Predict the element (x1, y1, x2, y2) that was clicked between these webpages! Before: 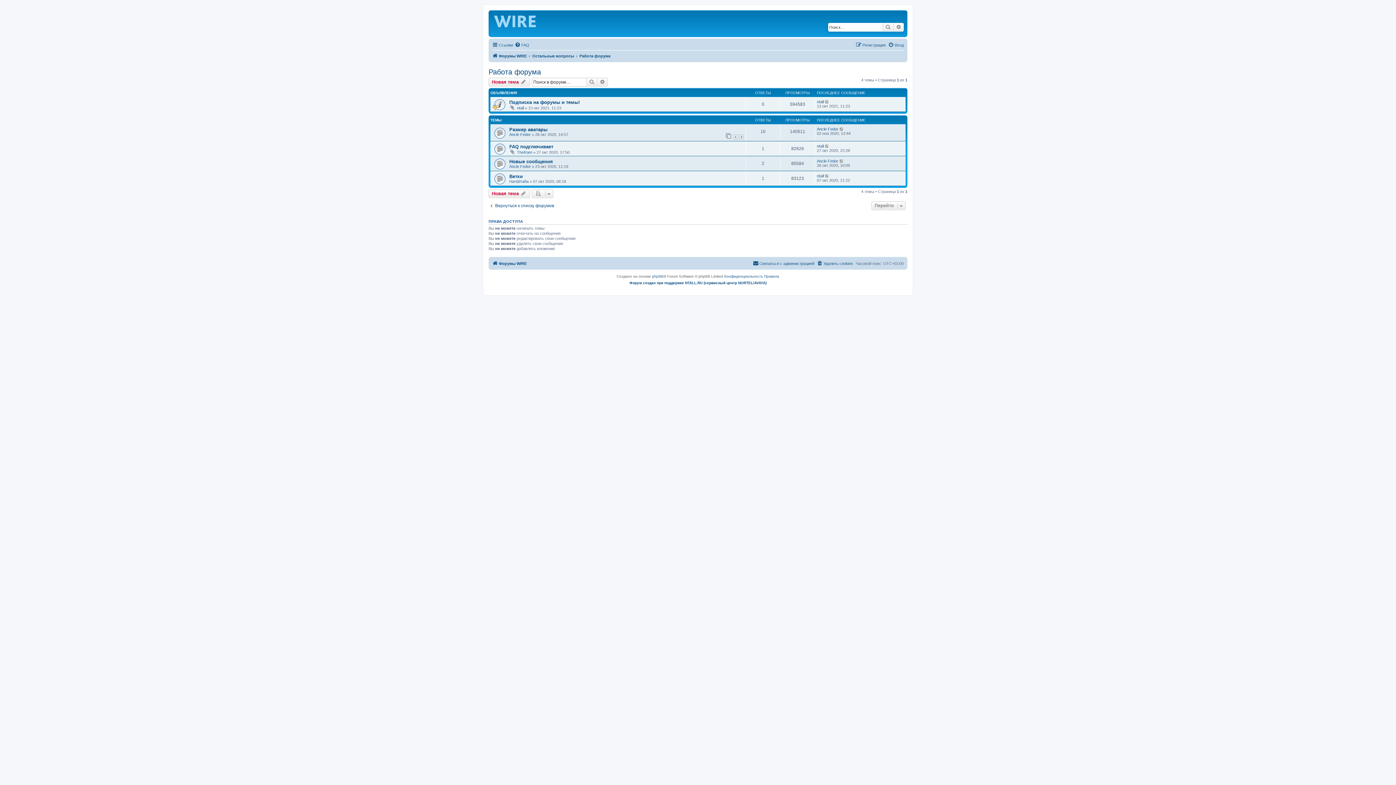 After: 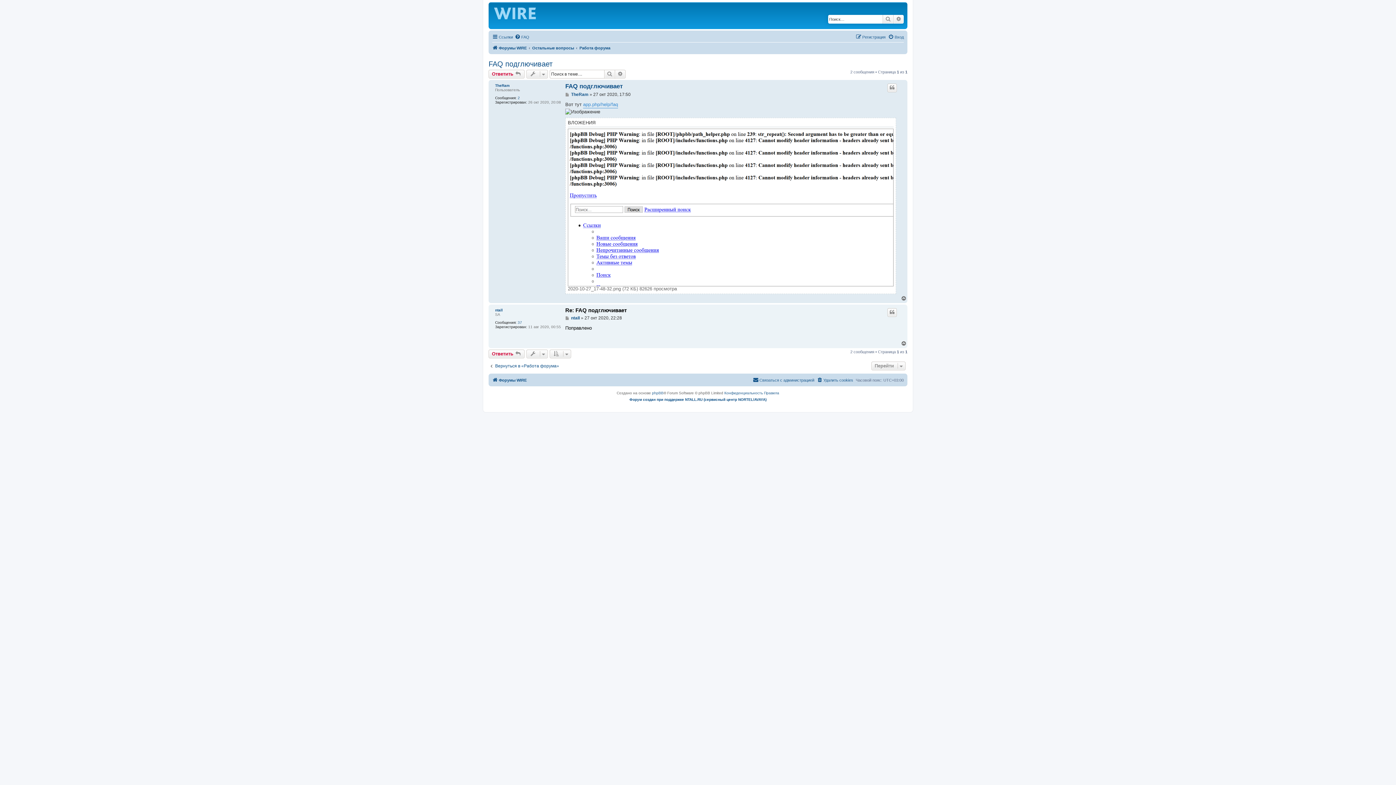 Action: bbox: (825, 143, 829, 148)